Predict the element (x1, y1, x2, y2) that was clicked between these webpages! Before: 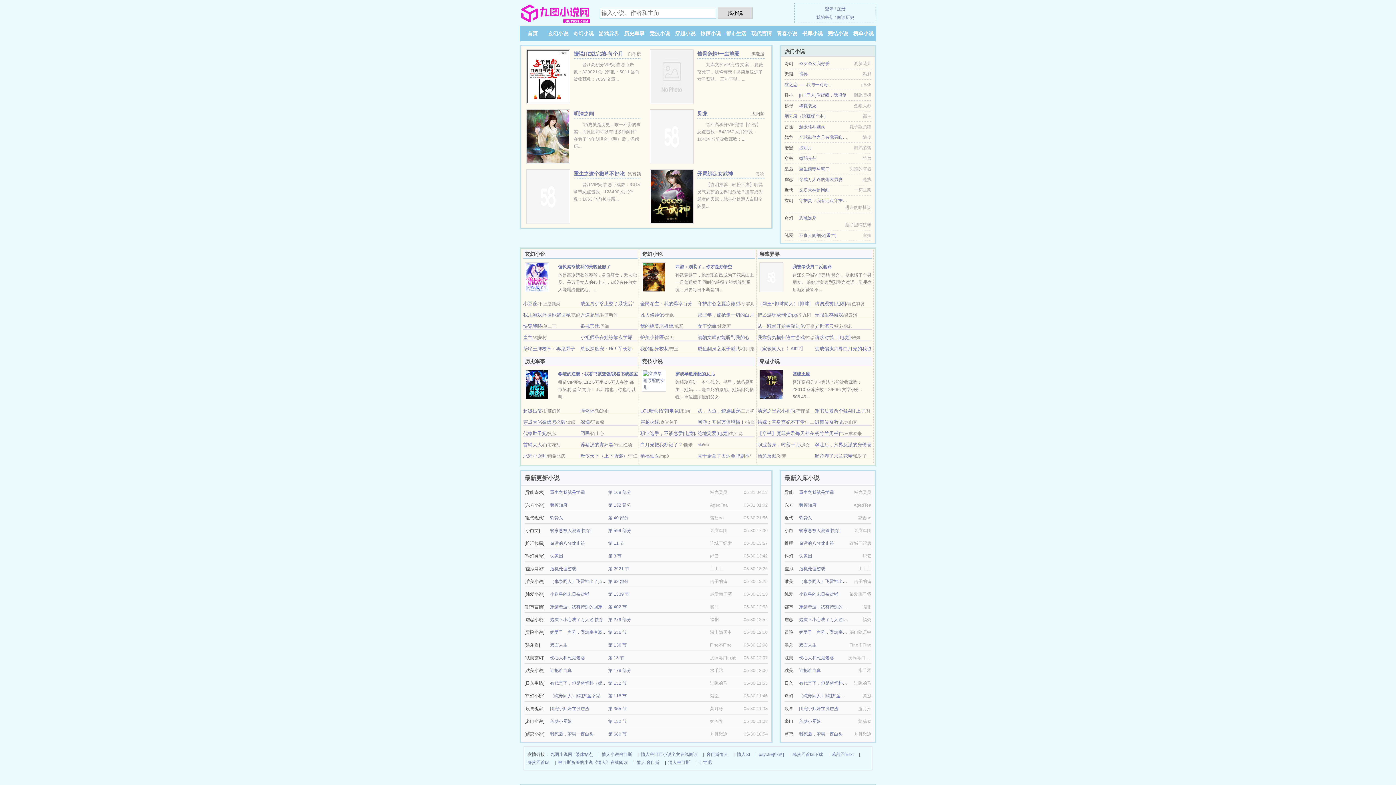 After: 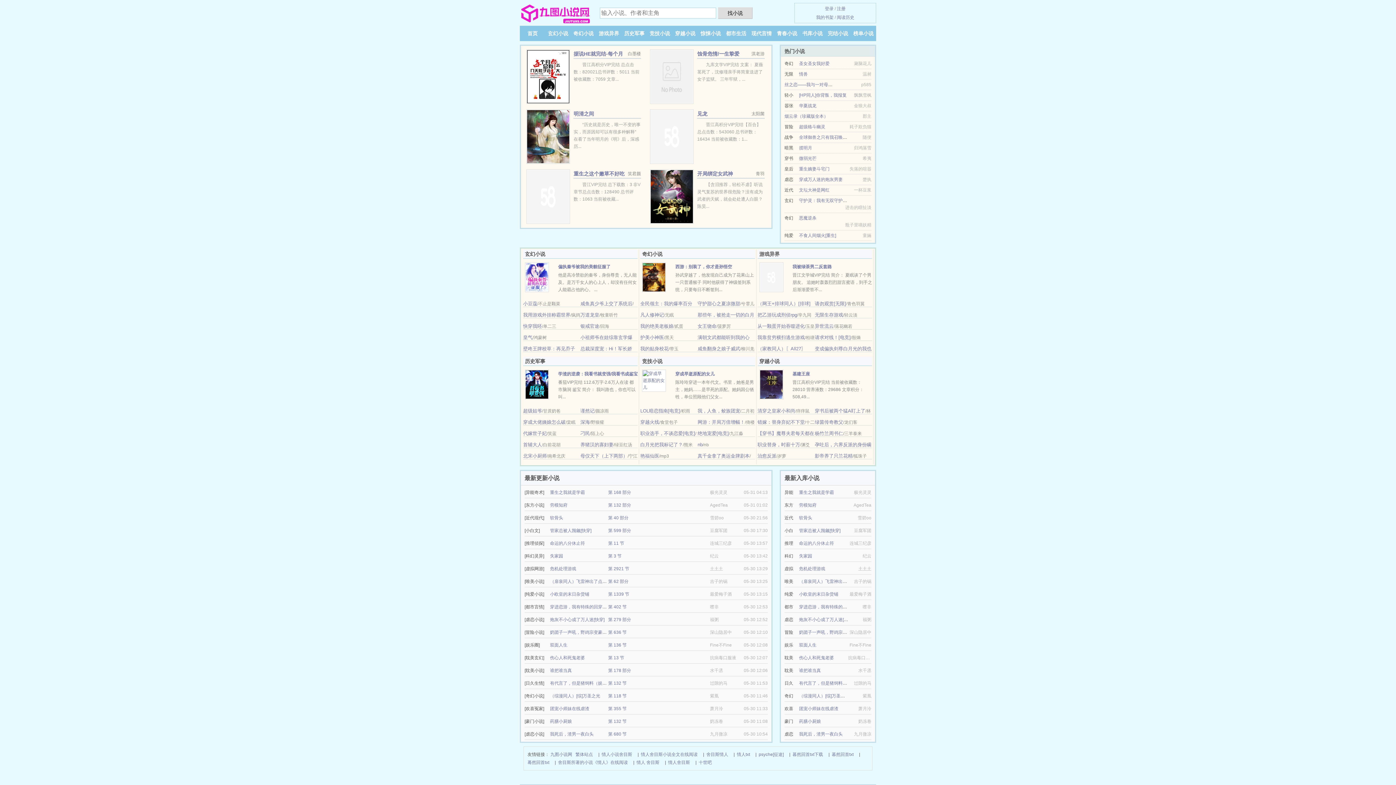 Action: label: 超级格斗幽灵 bbox: (799, 124, 825, 129)